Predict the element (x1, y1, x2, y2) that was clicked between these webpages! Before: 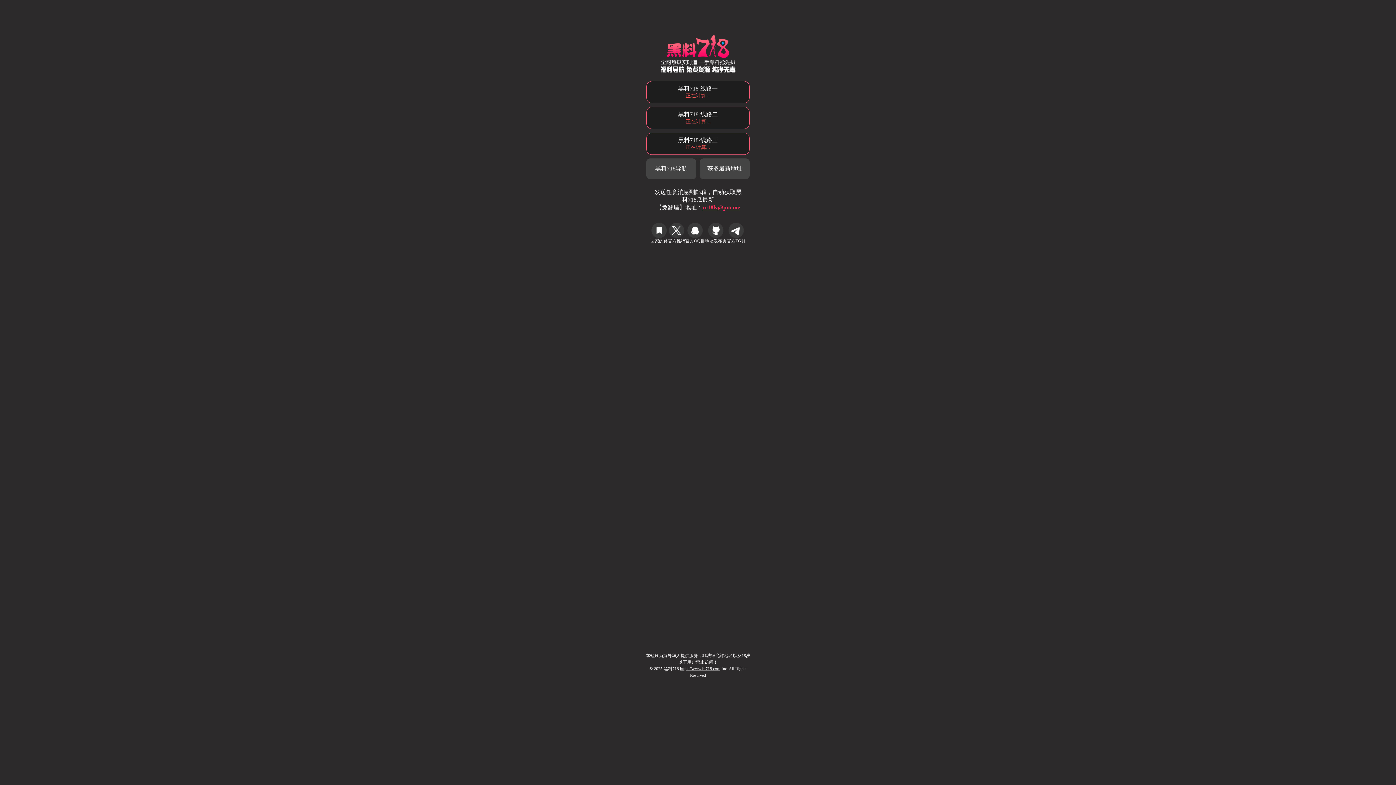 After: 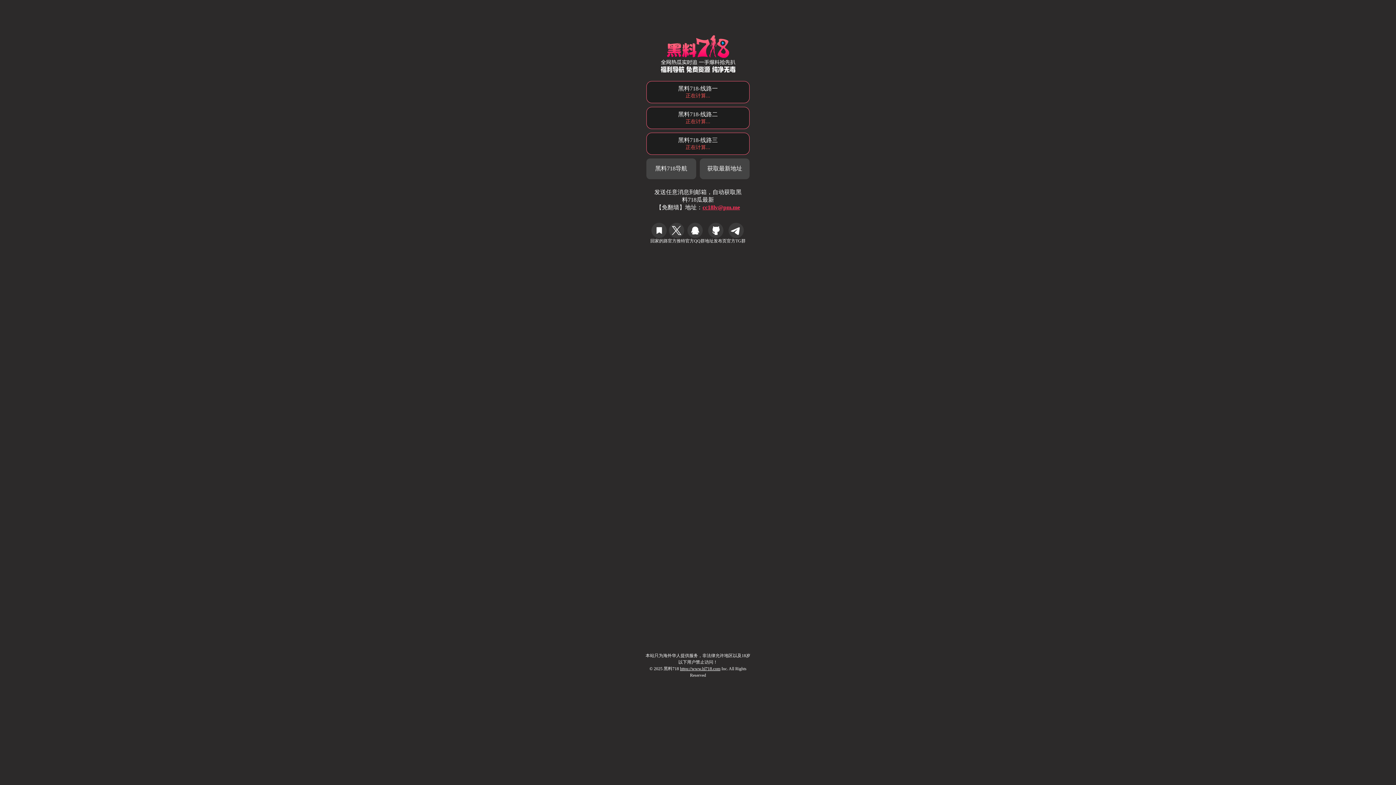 Action: bbox: (646, 106, 749, 129) label: 黑料718-线路二
正在计算...